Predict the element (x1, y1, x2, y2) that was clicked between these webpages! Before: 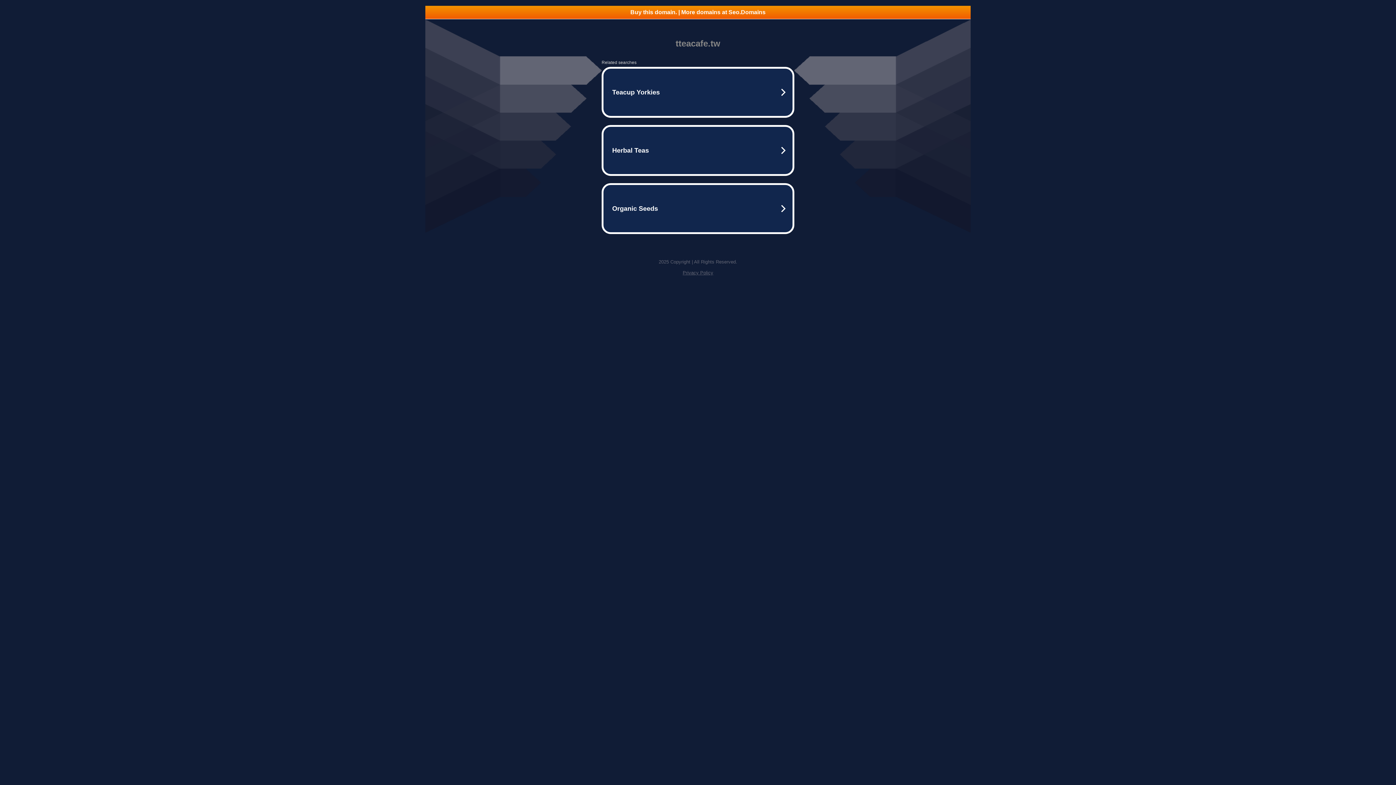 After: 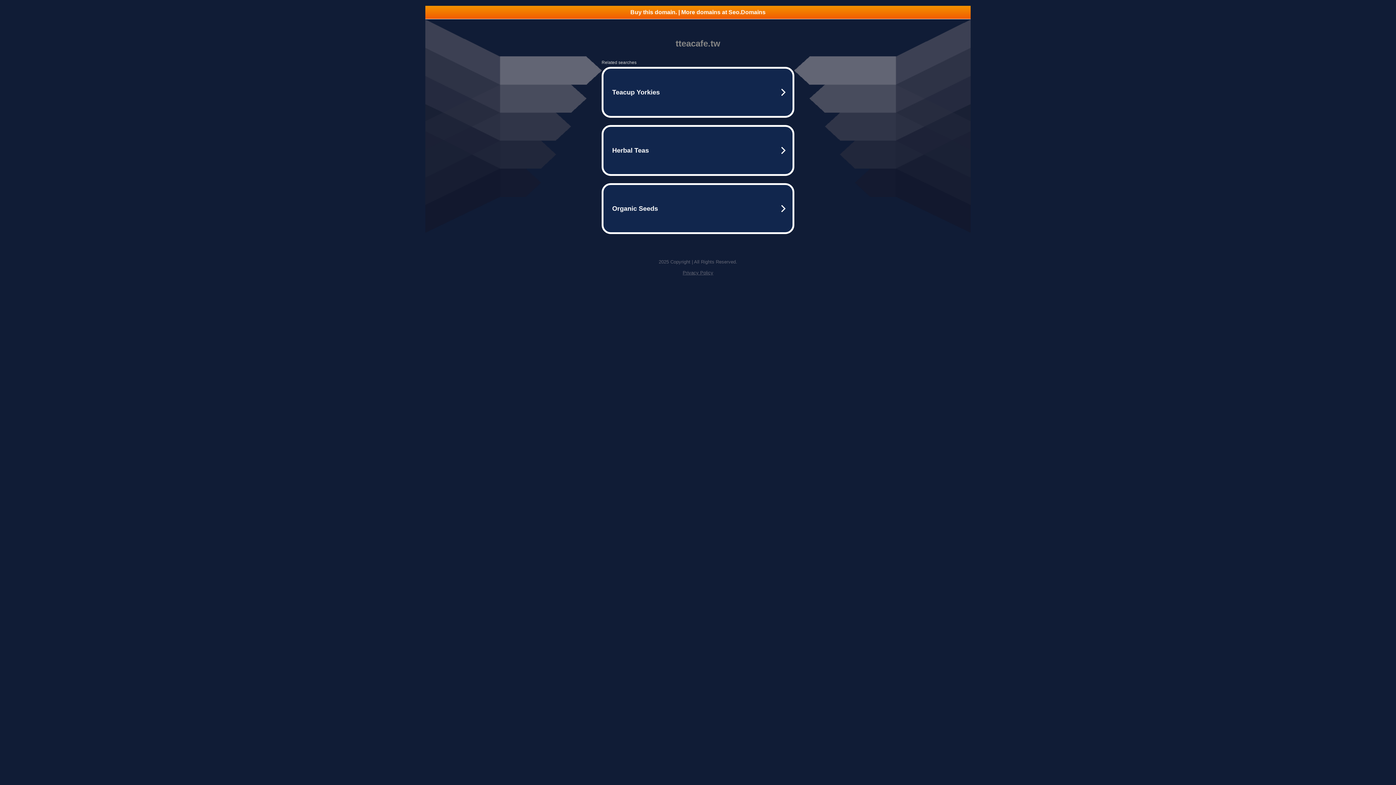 Action: label: Privacy Policy bbox: (682, 270, 713, 275)